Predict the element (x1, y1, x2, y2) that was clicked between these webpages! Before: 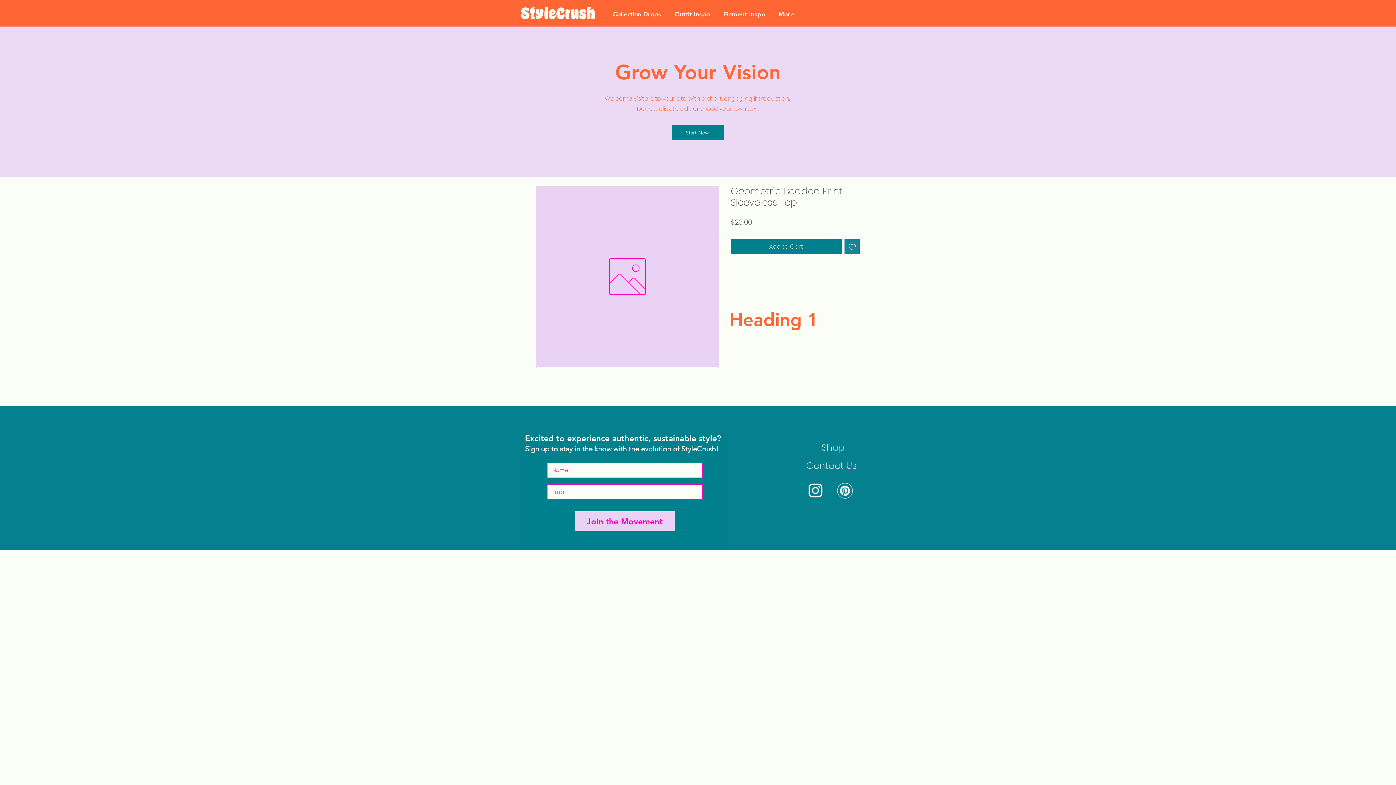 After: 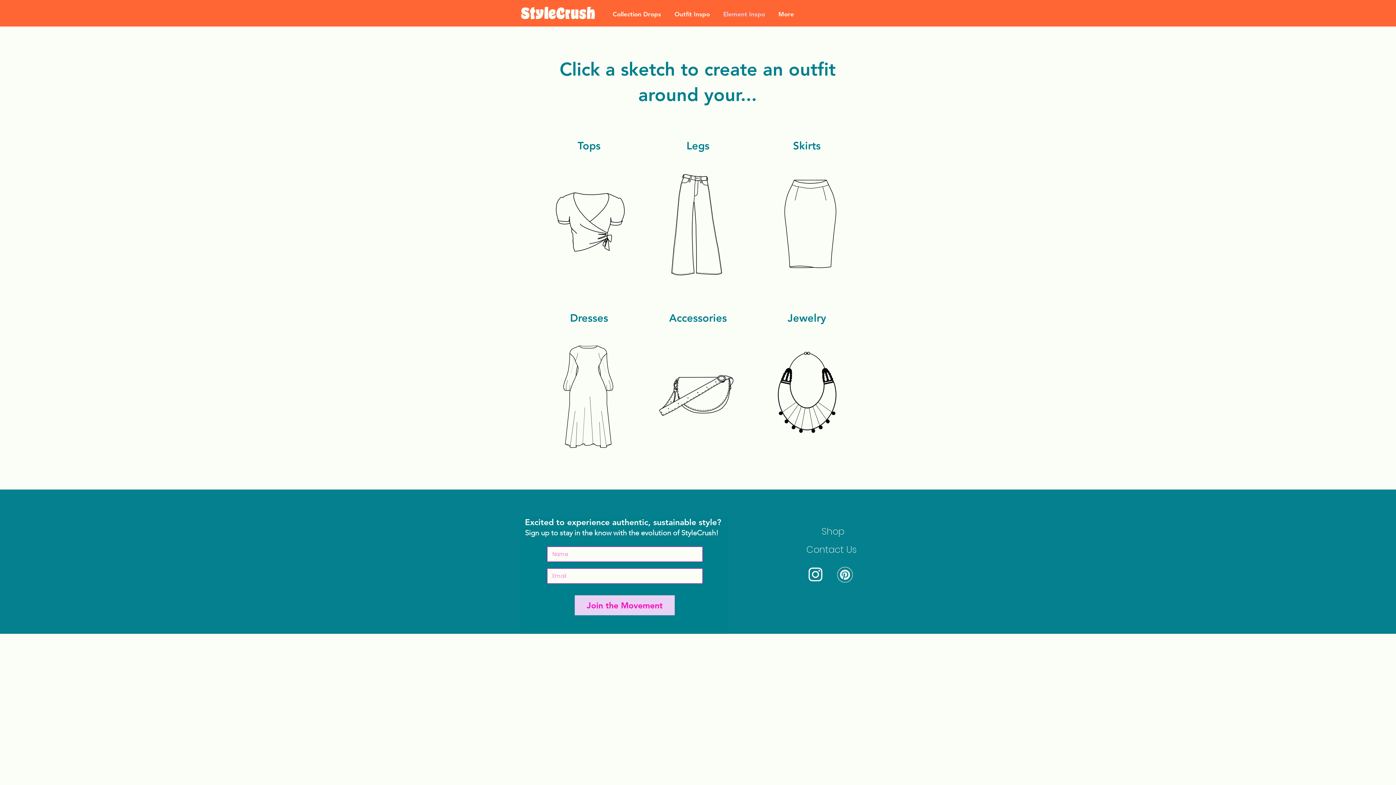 Action: label: Element Inspo bbox: (716, 9, 772, 19)